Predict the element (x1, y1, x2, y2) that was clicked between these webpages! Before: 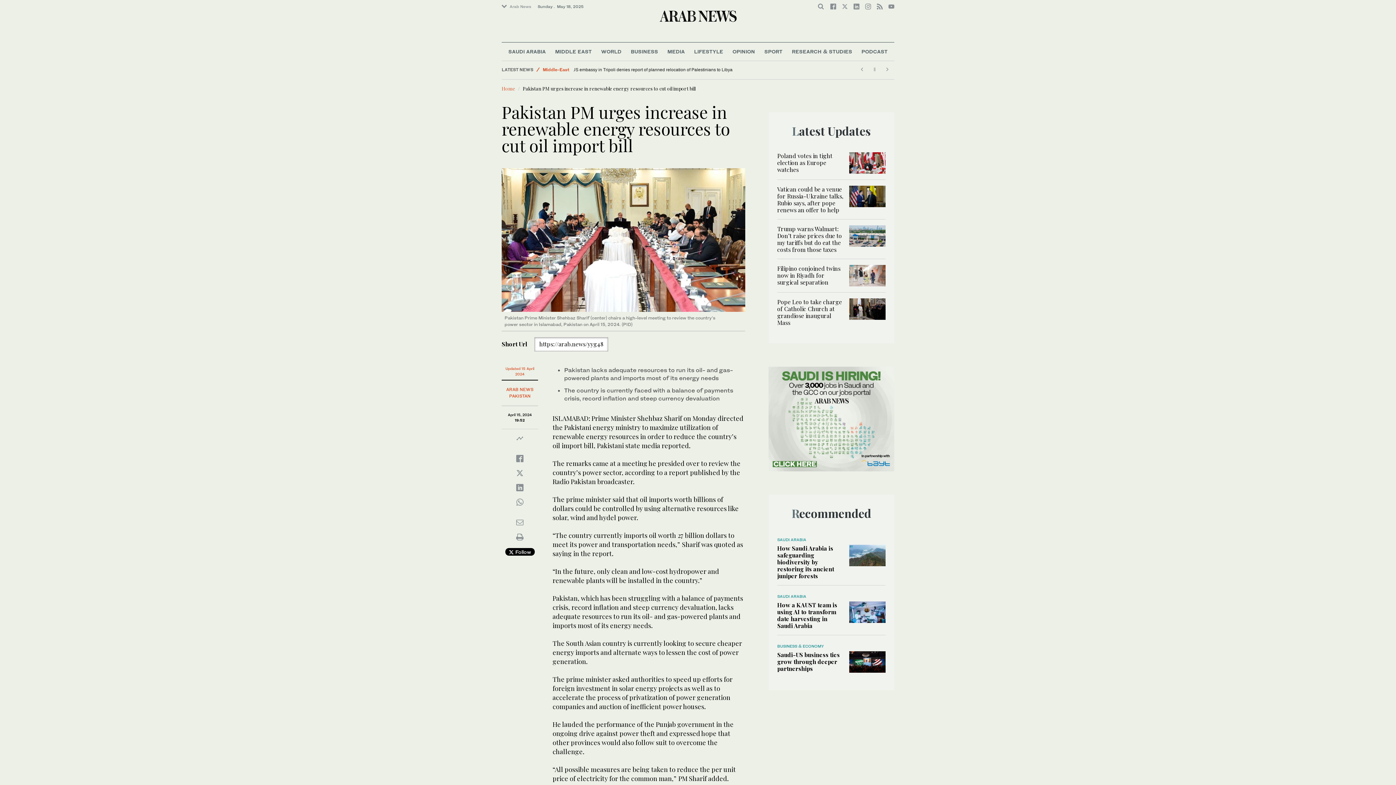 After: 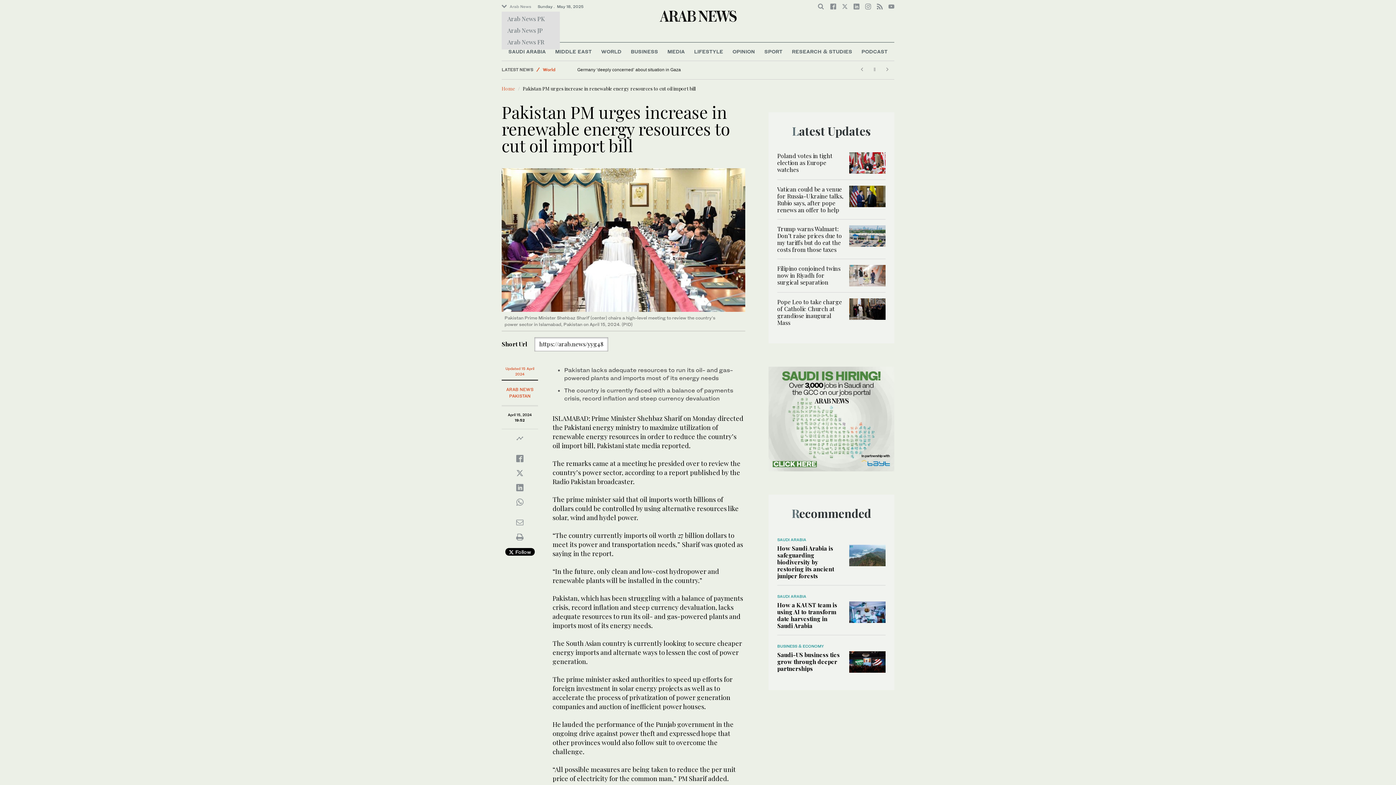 Action: label: Arab News bbox: (501, 2, 536, 10)